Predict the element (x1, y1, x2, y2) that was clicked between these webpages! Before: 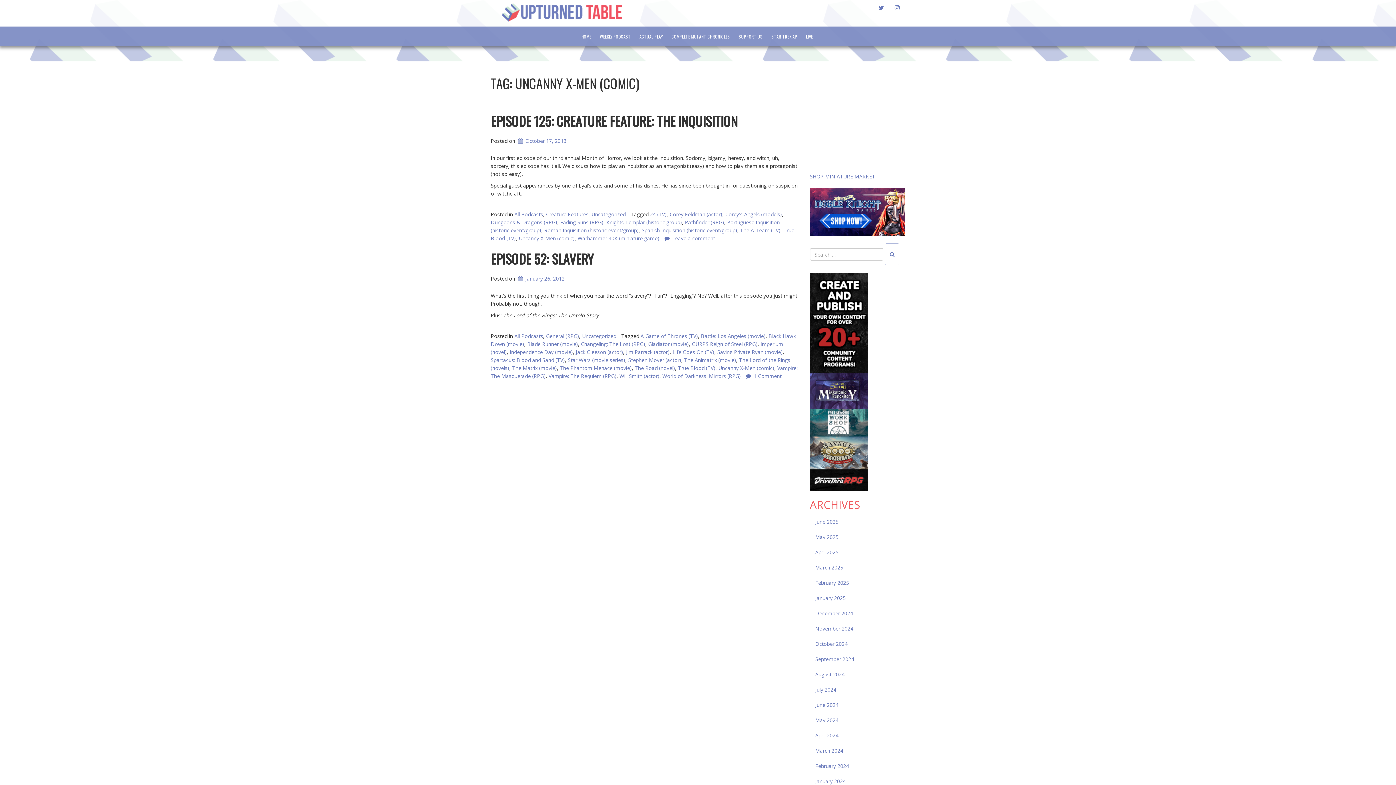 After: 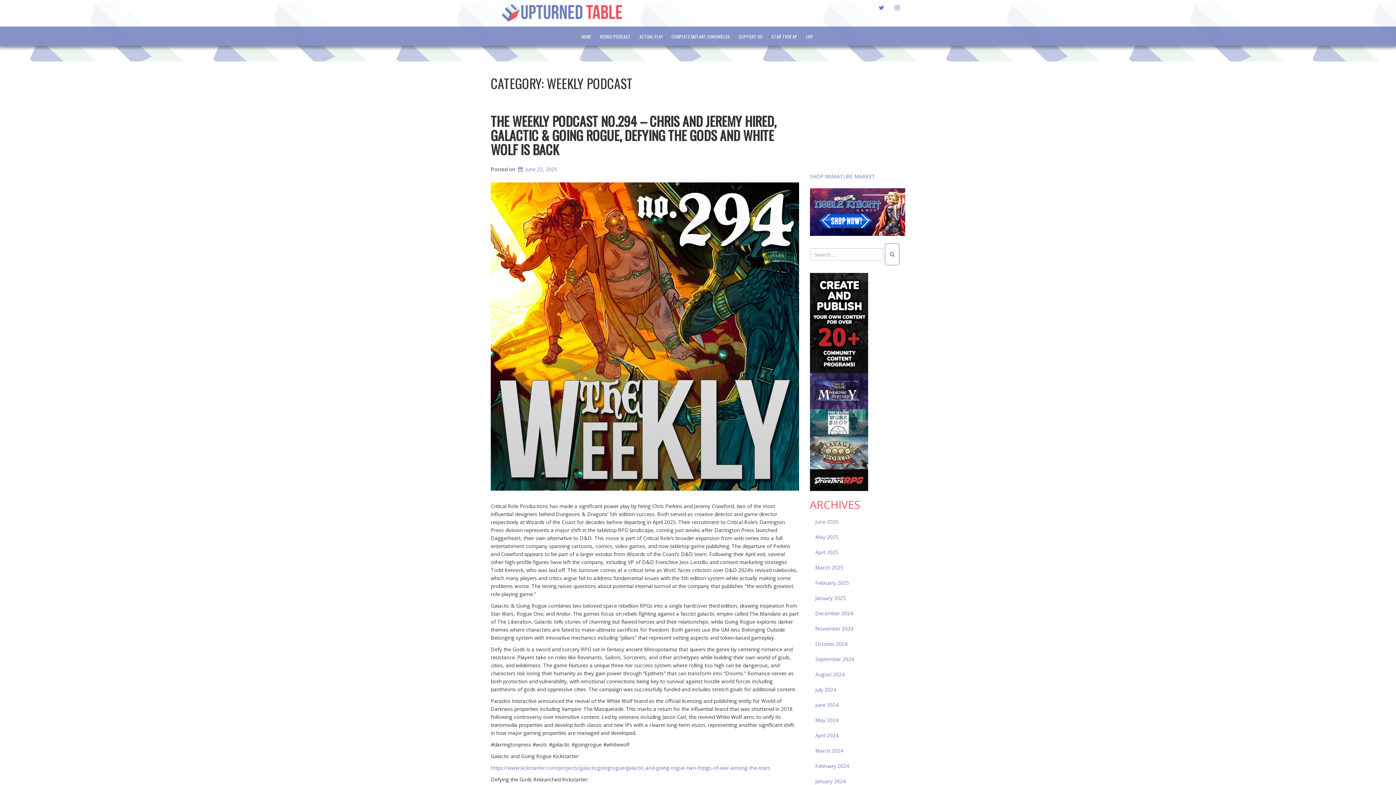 Action: label: WEEKLY PODCAST bbox: (598, 33, 632, 39)